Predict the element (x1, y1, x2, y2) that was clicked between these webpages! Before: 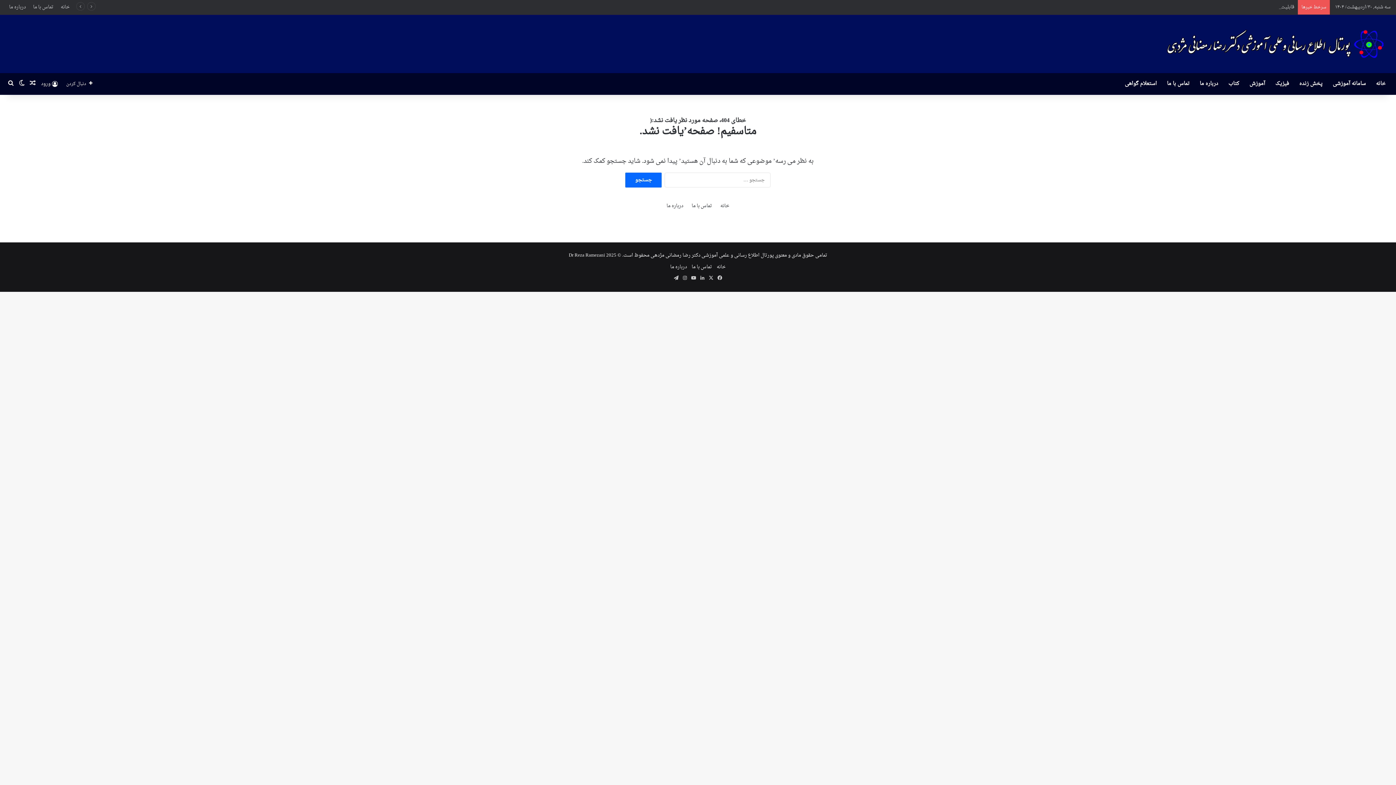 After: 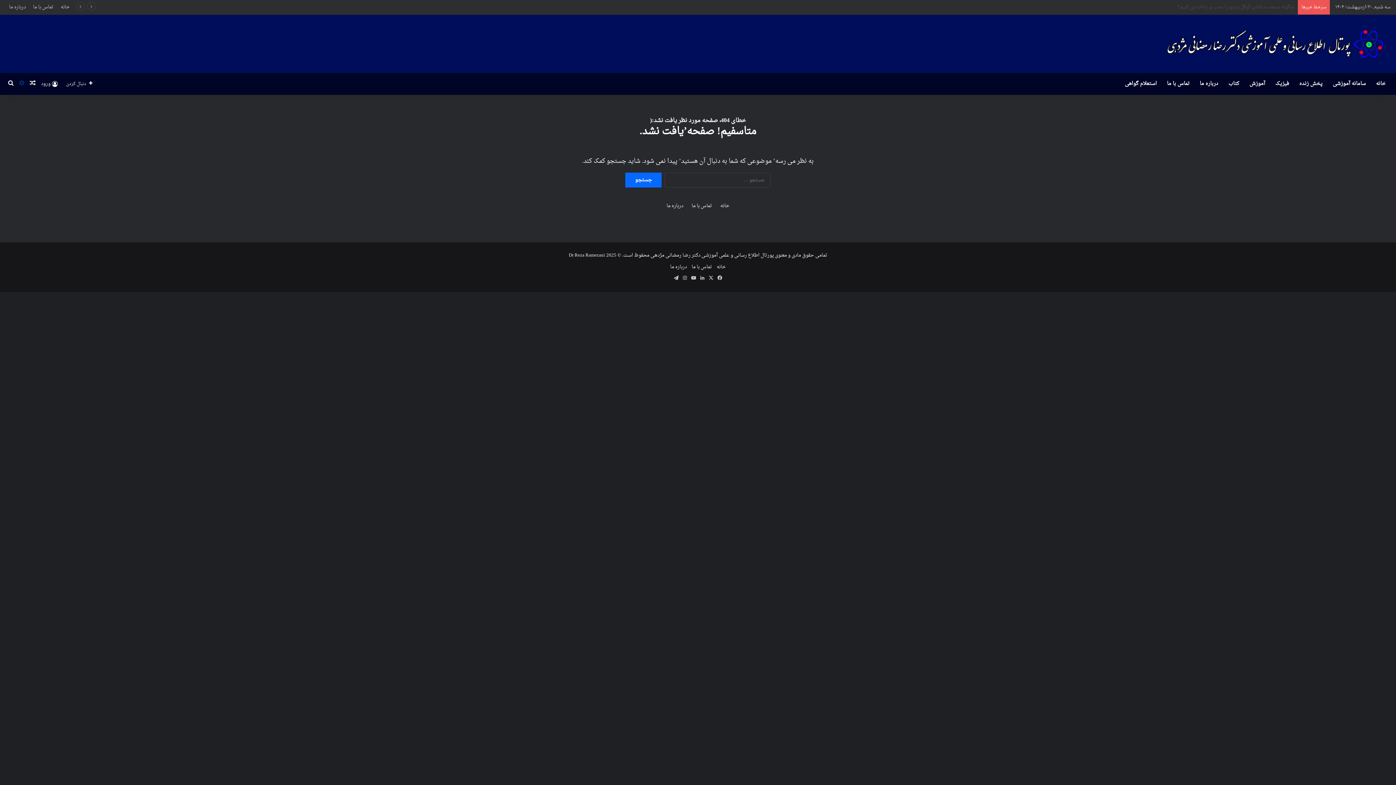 Action: label: تغییر پوسته bbox: (16, 73, 27, 94)